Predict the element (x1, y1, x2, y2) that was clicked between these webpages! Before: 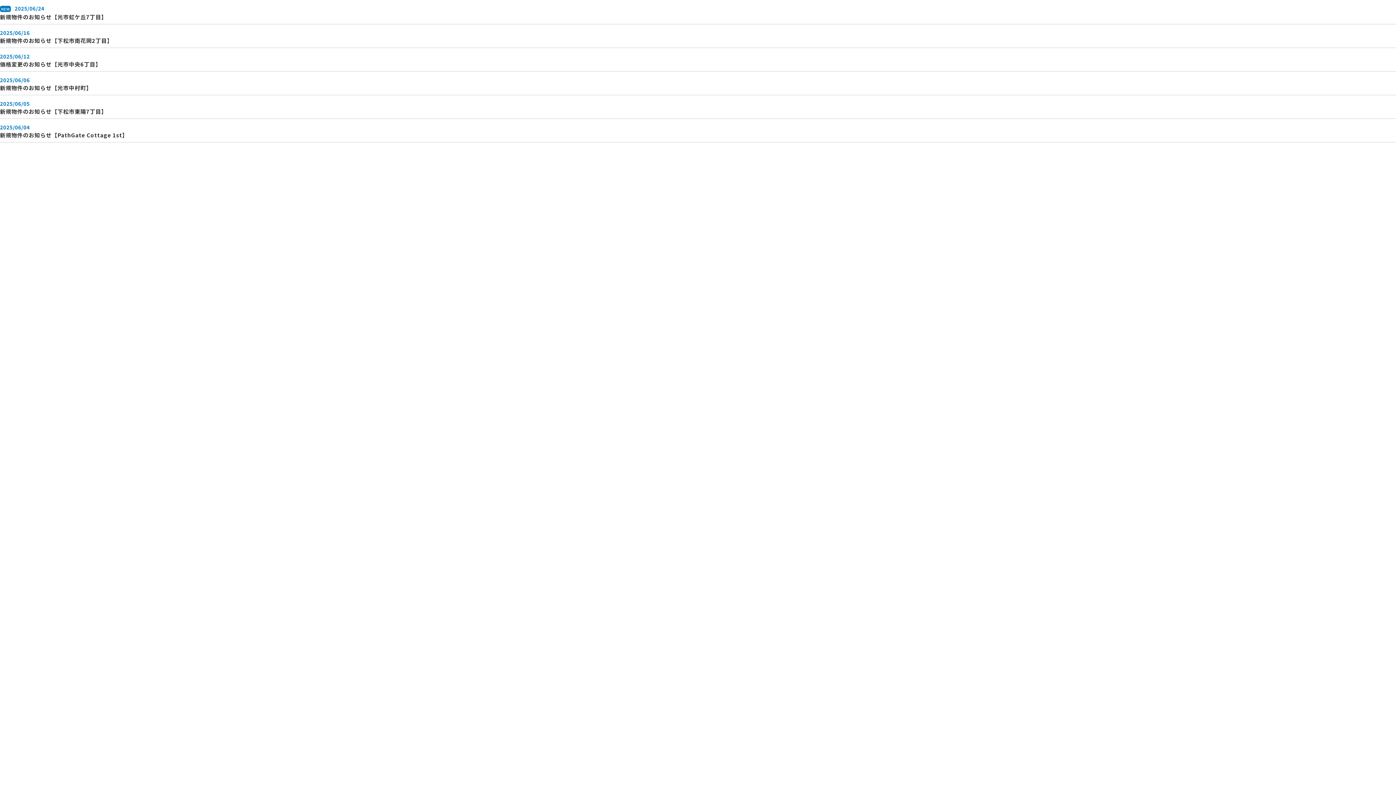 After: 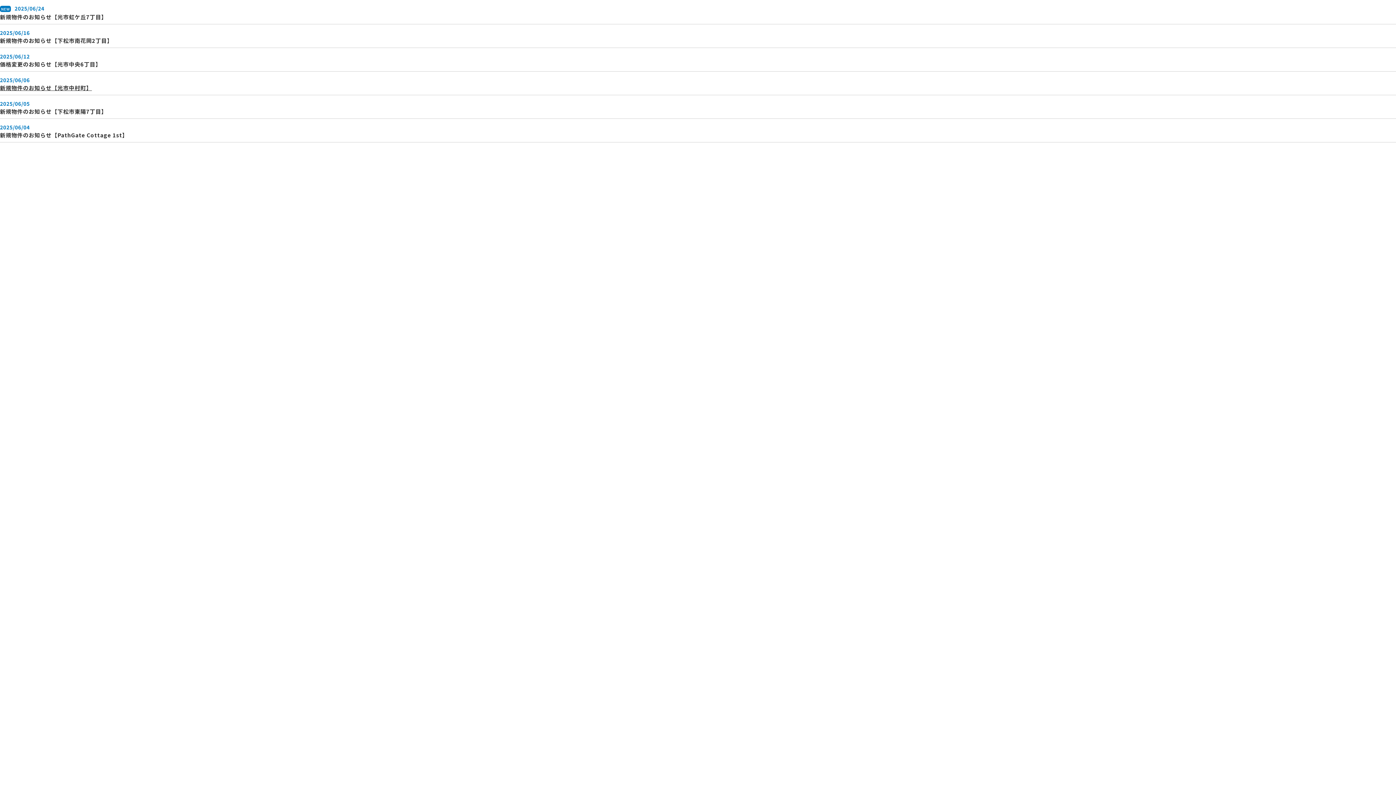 Action: label: 新規物件のお知らせ【光市中村町】 bbox: (0, 84, 1396, 91)